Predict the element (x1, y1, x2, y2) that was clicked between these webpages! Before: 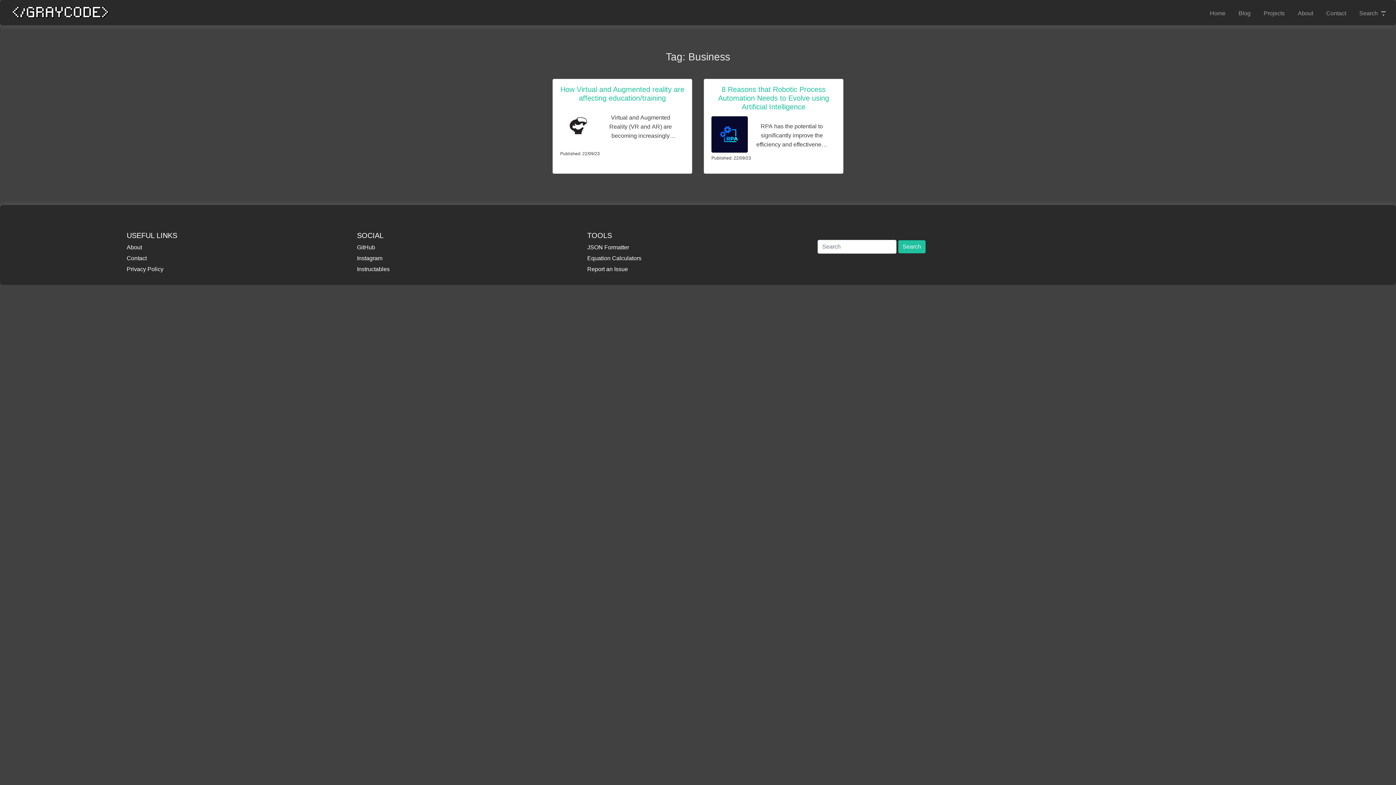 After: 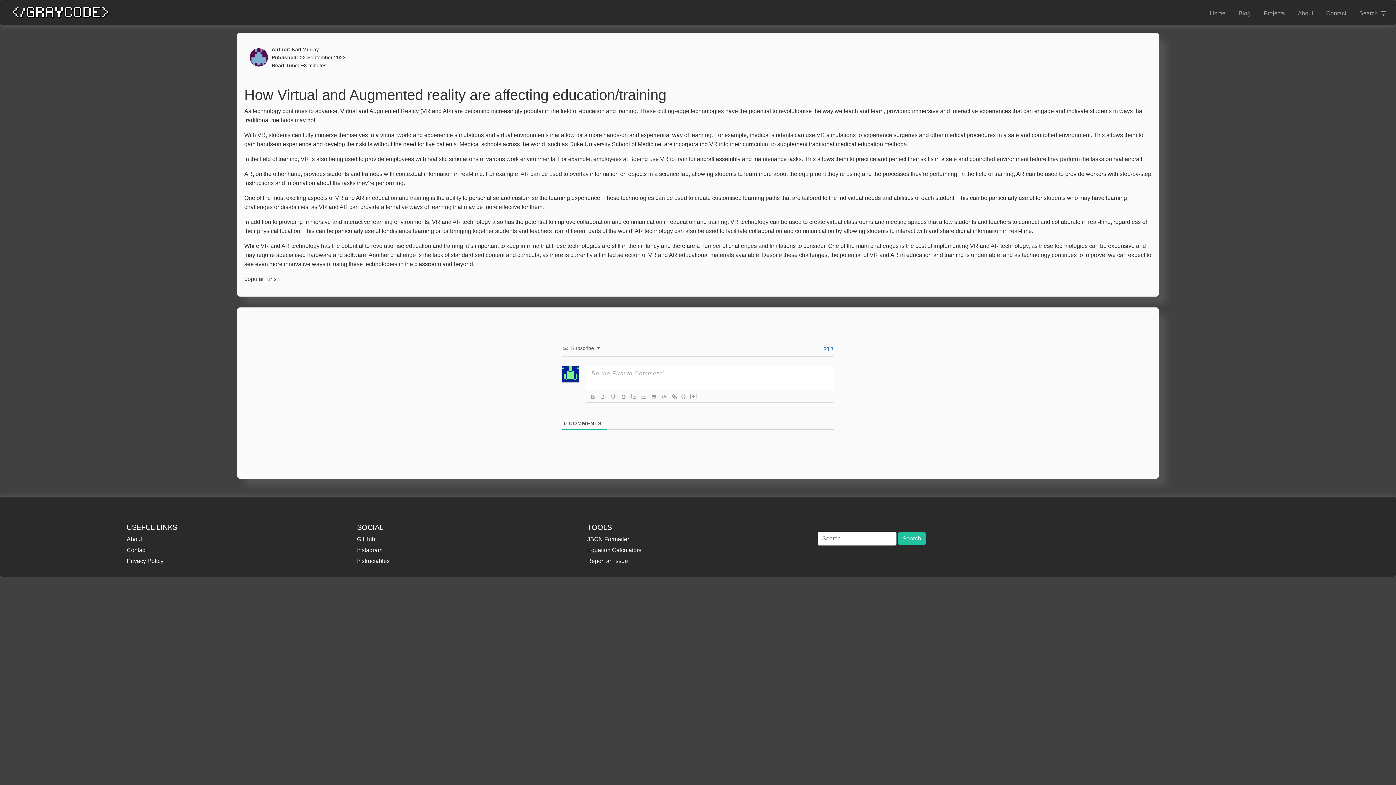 Action: bbox: (560, 107, 596, 145)